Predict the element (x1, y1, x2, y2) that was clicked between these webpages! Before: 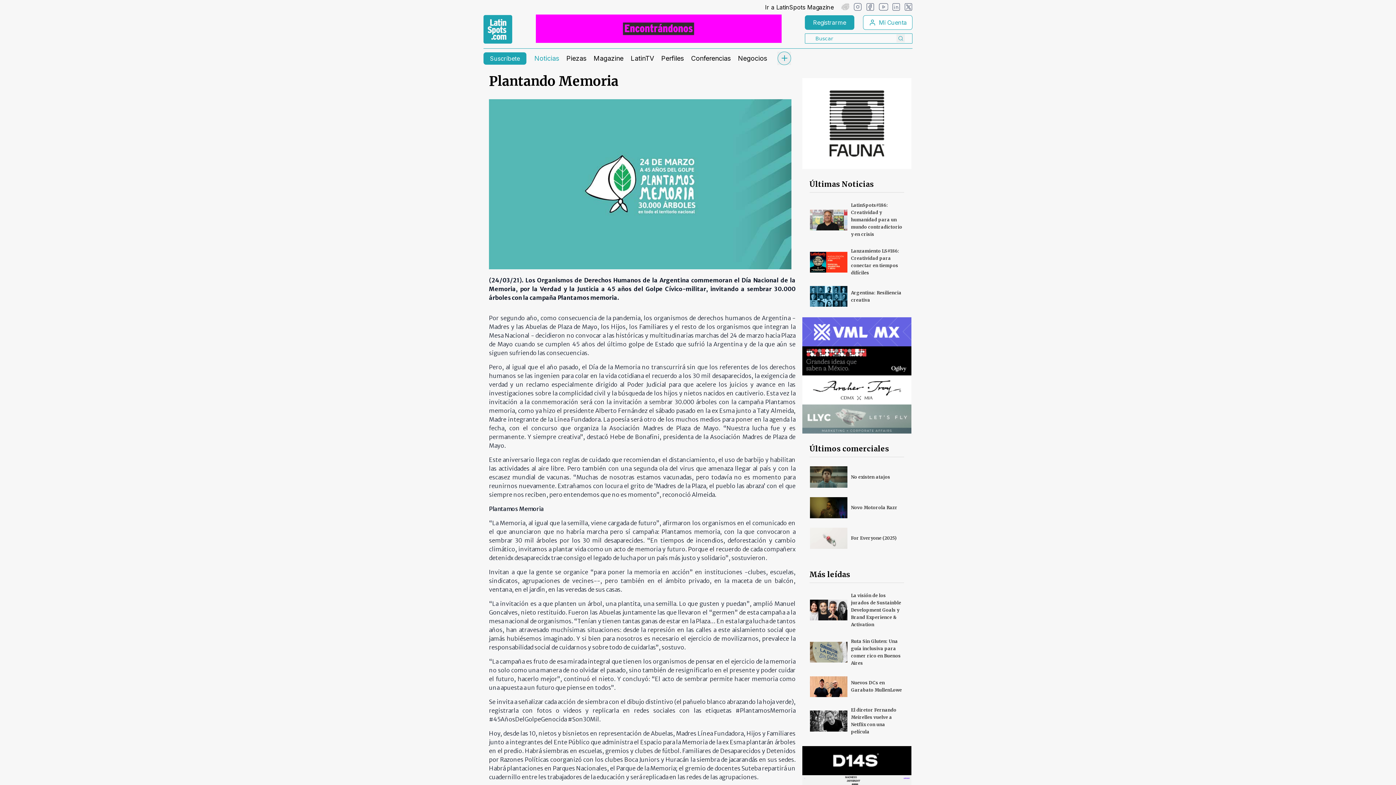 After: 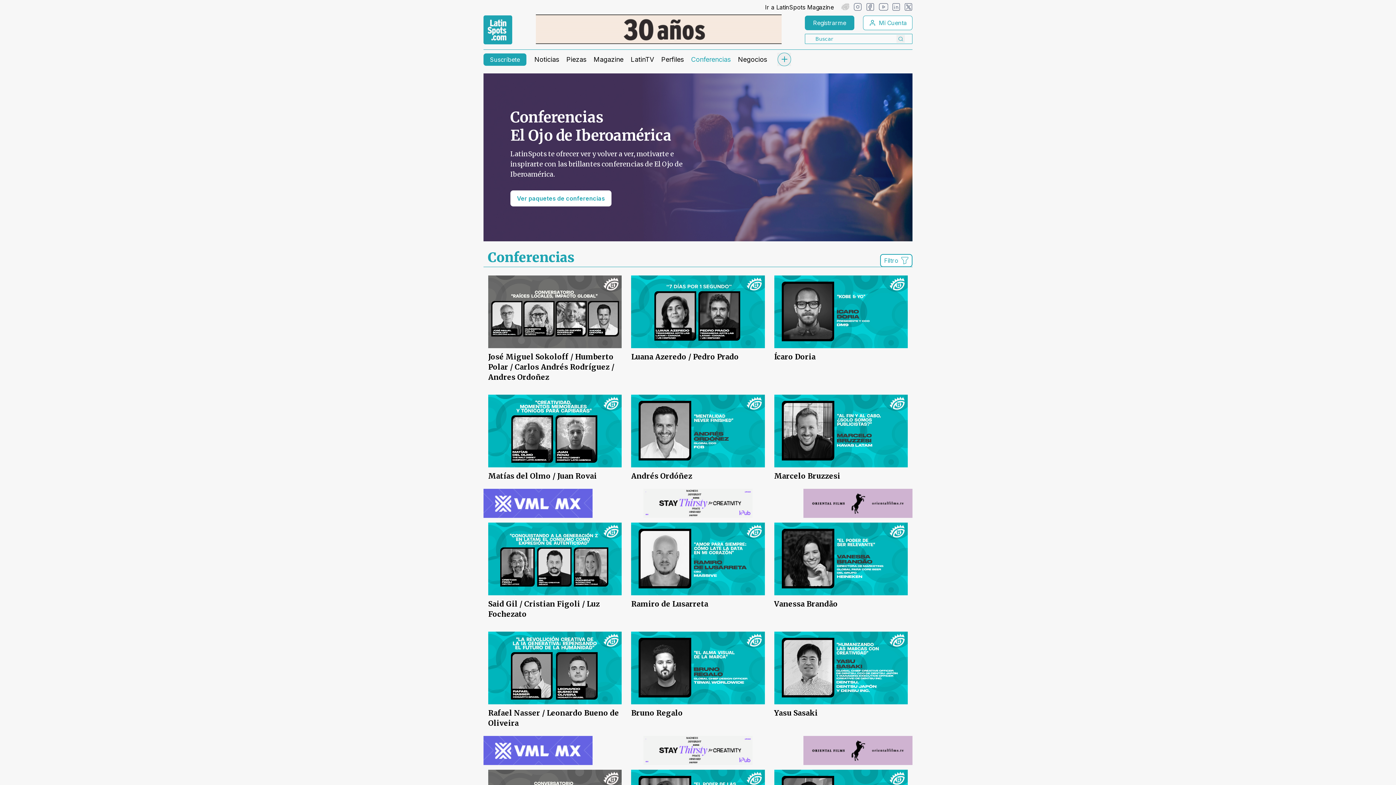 Action: bbox: (691, 55, 730, 61) label: Conferencias